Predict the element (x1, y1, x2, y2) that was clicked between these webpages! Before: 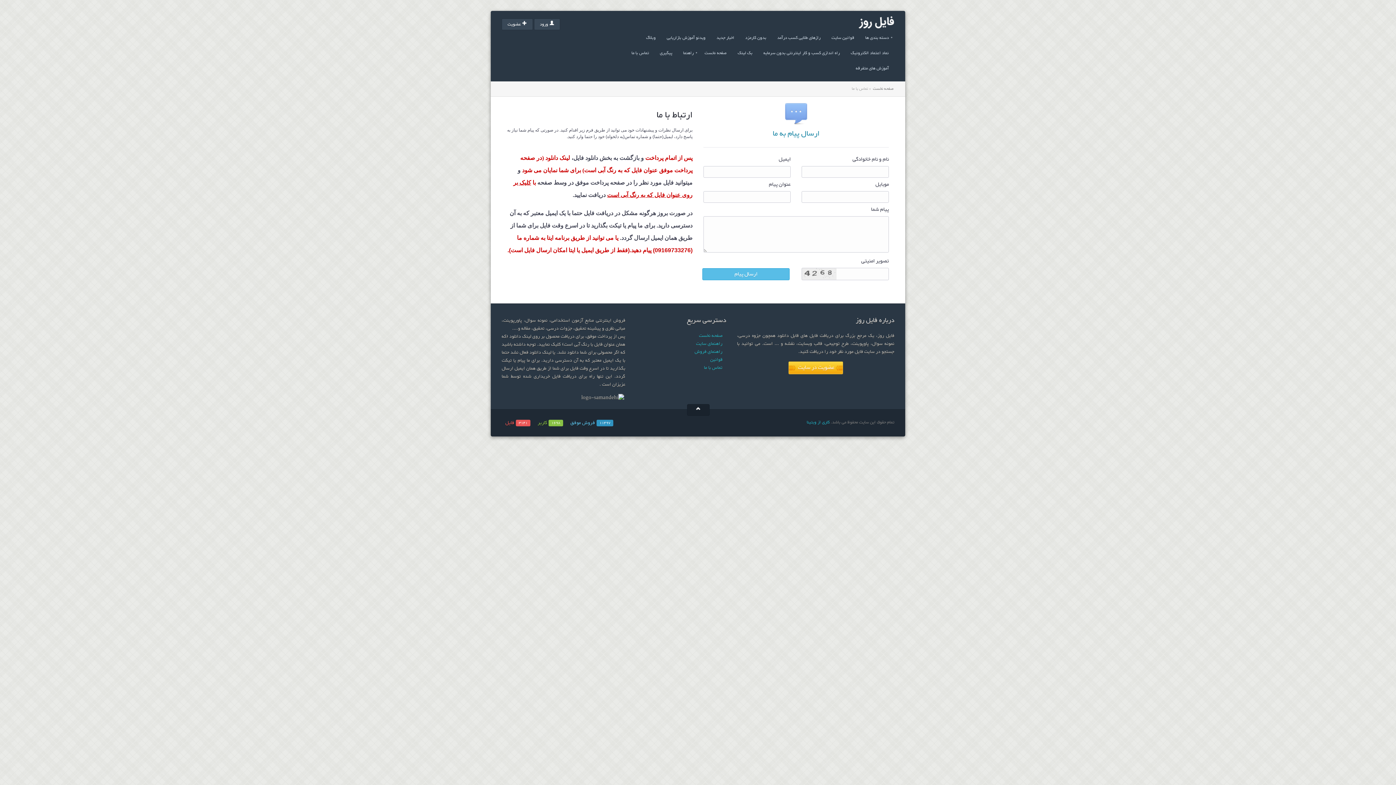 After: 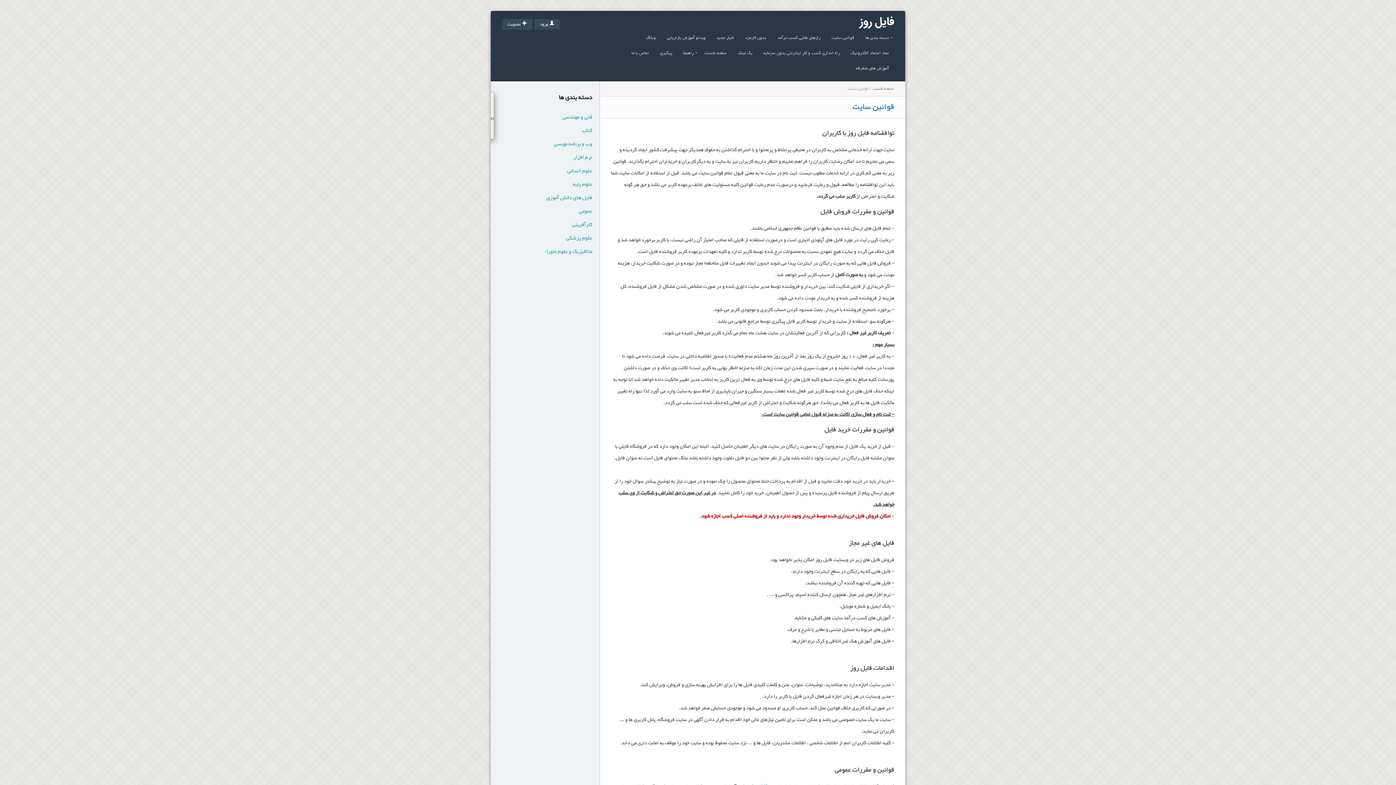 Action: label: قوانین سایت bbox: (826, 30, 860, 45)